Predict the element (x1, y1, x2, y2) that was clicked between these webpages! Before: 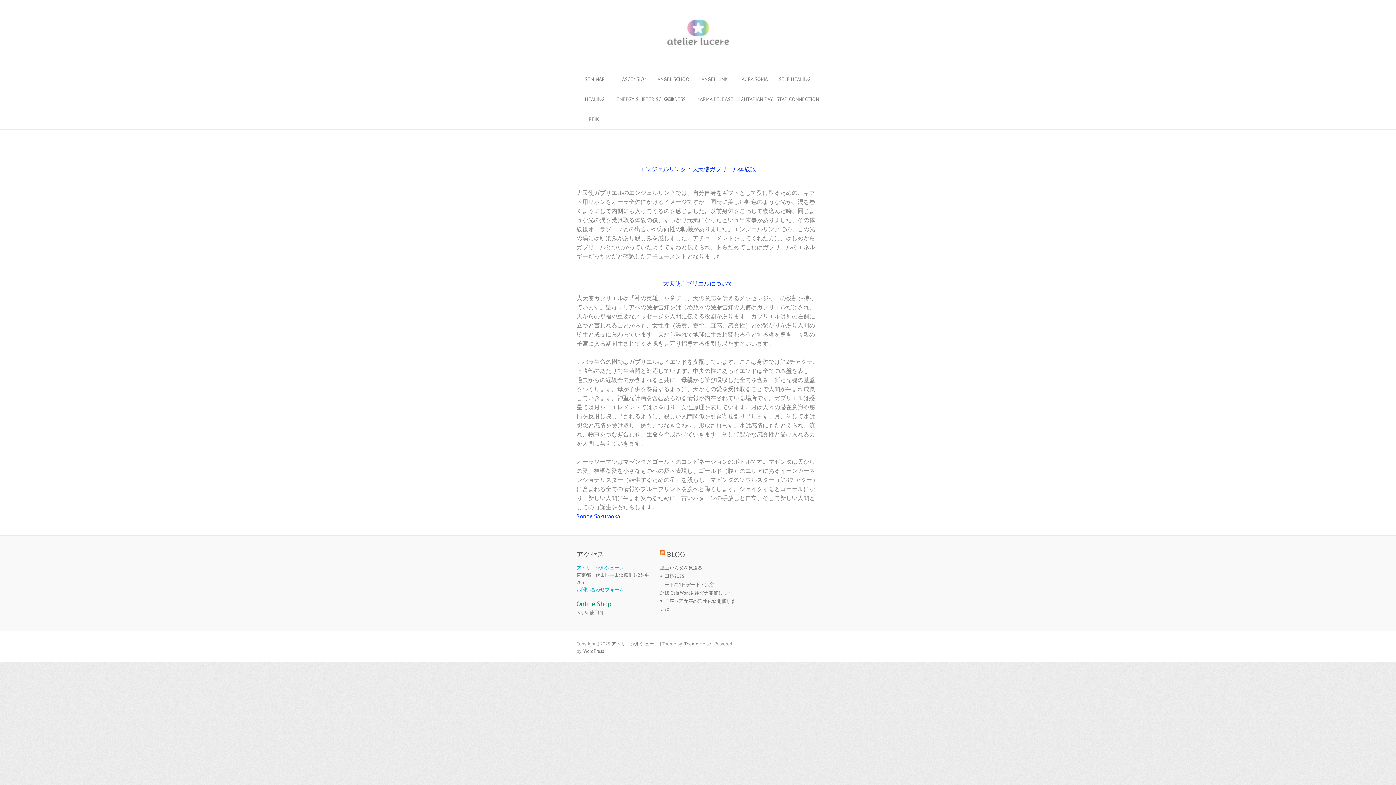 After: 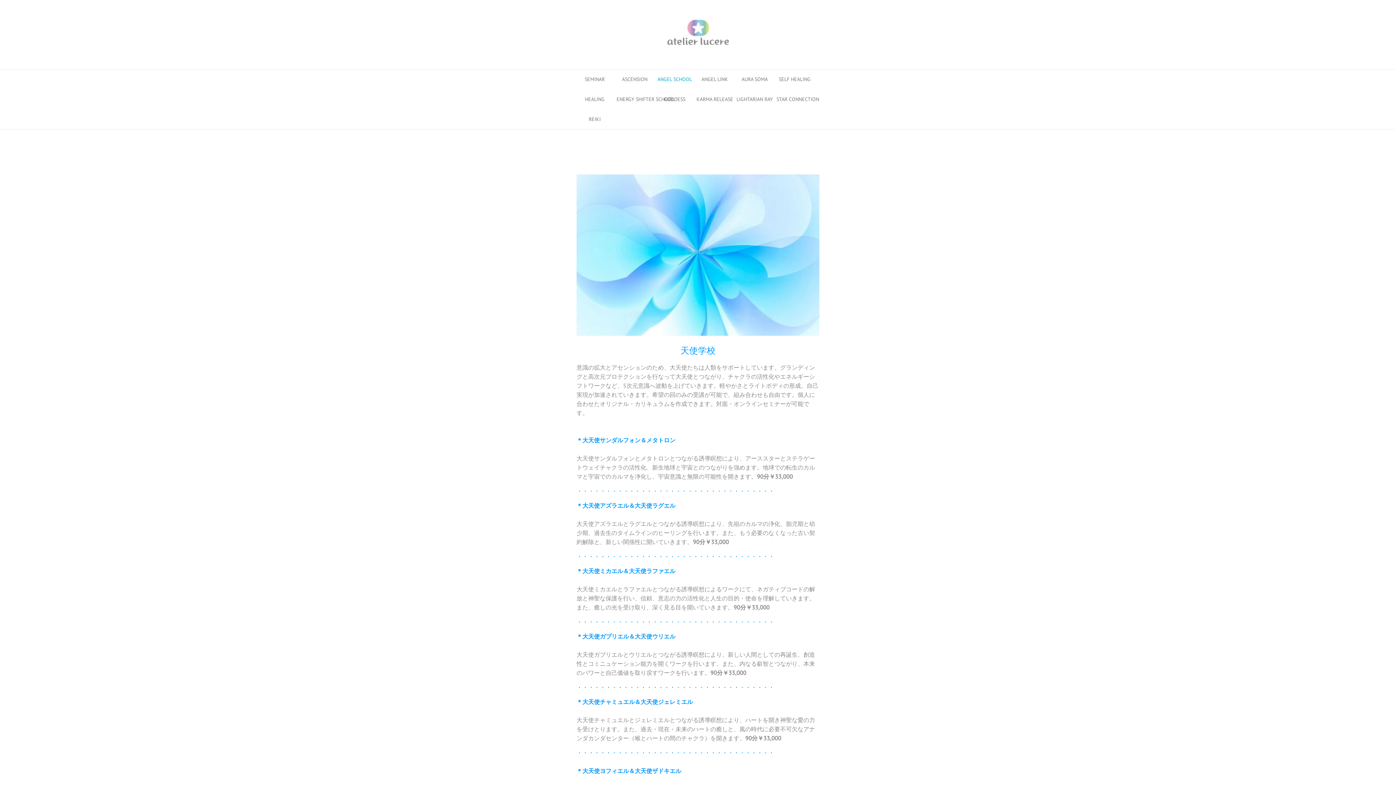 Action: bbox: (656, 69, 693, 89) label: ANGEL SCHOOL